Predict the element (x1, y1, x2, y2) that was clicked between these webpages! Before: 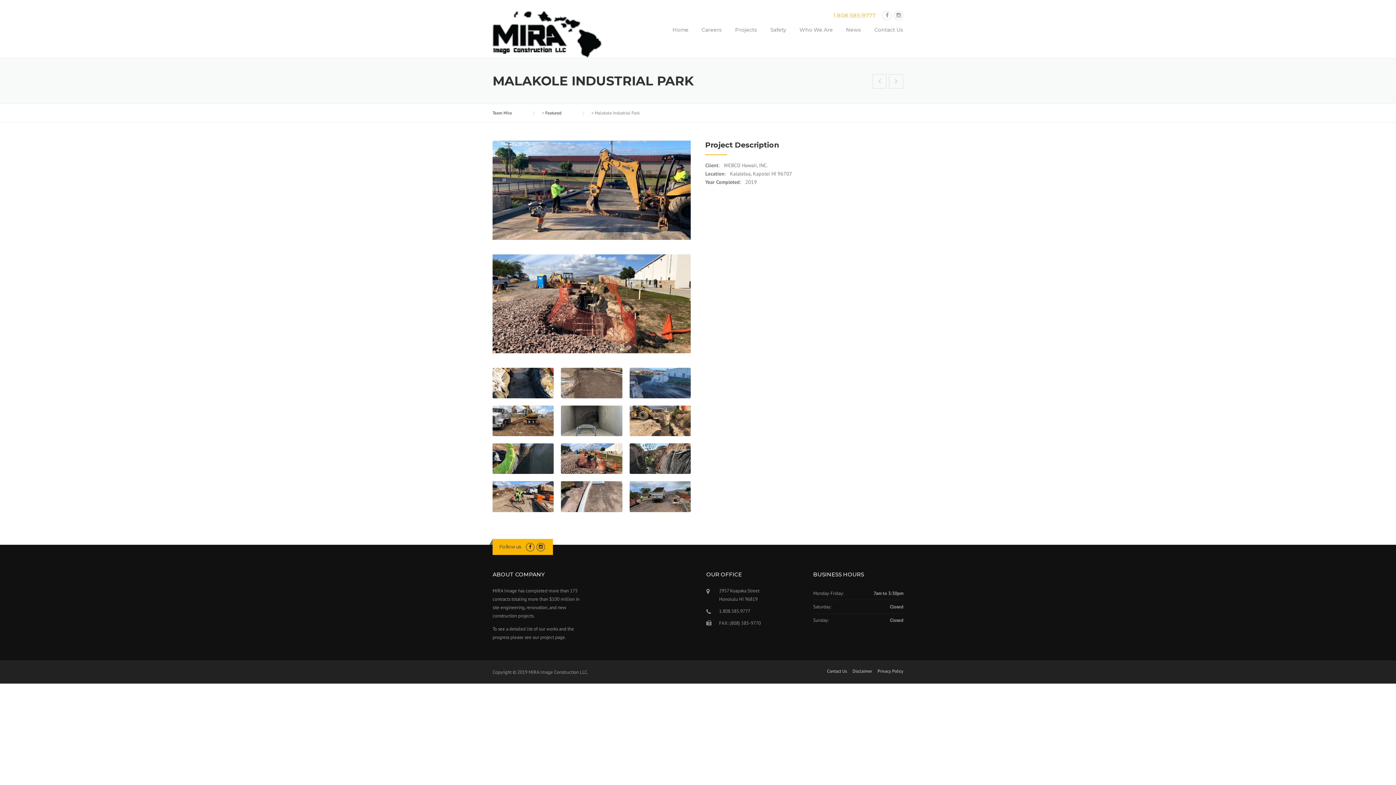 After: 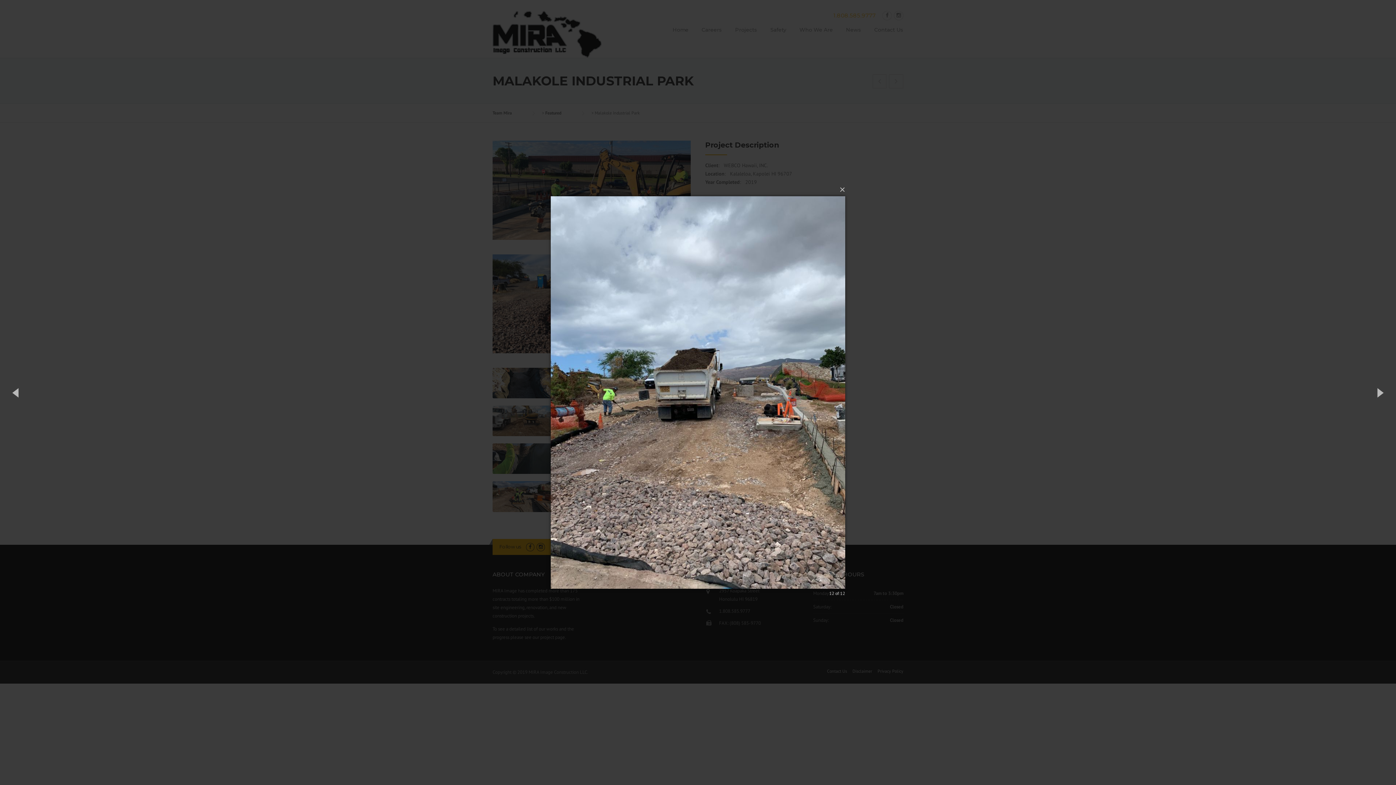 Action: bbox: (629, 493, 690, 499)